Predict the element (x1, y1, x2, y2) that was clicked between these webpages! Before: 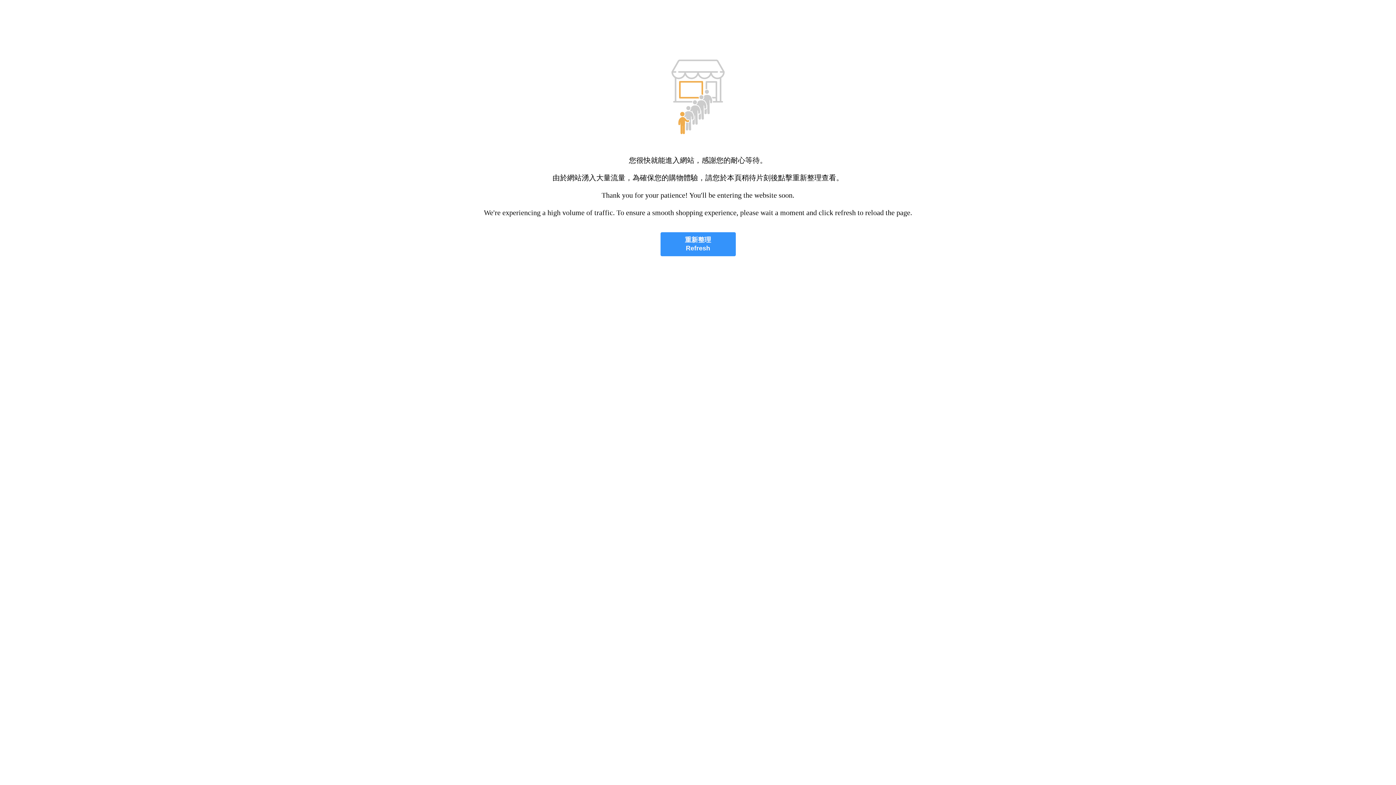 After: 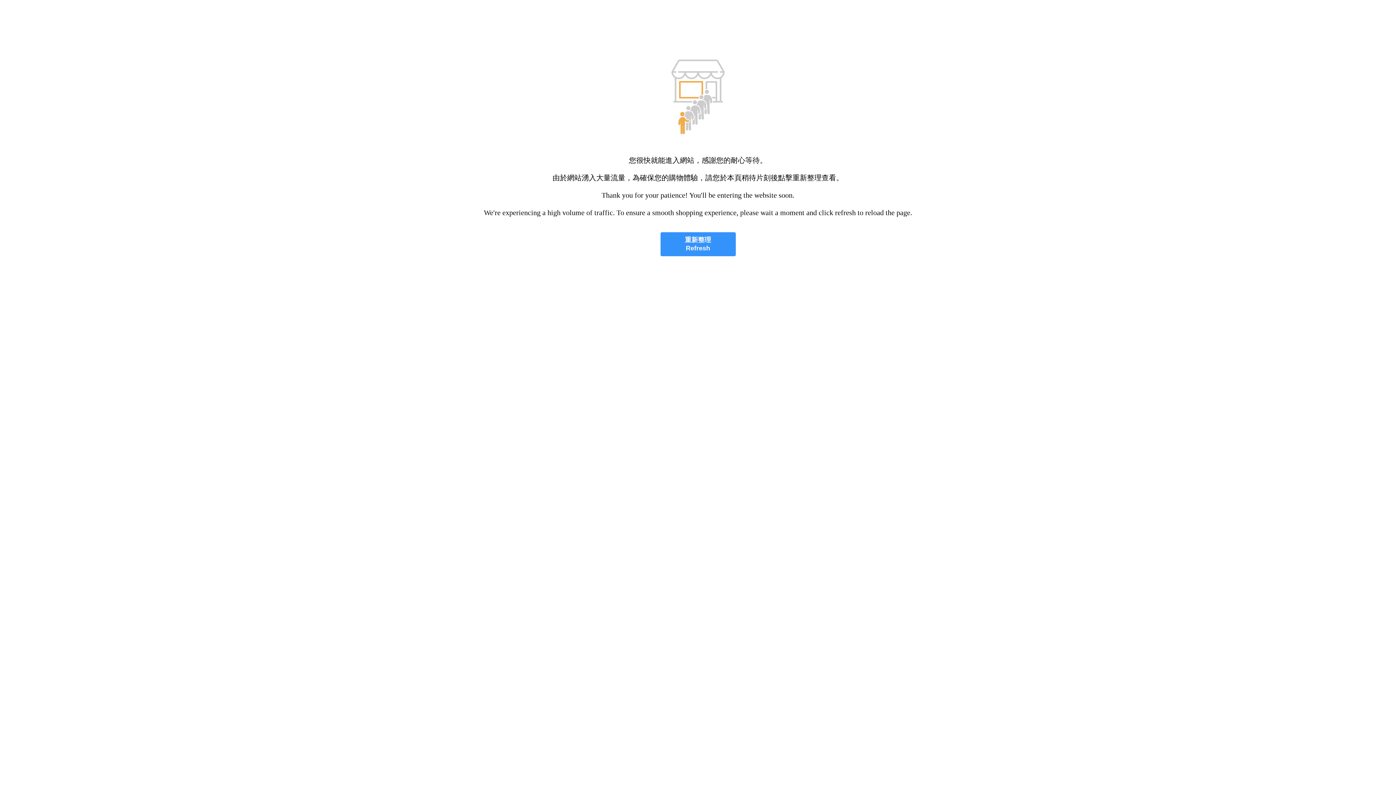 Action: label: 重新整理
Refresh bbox: (660, 232, 735, 256)